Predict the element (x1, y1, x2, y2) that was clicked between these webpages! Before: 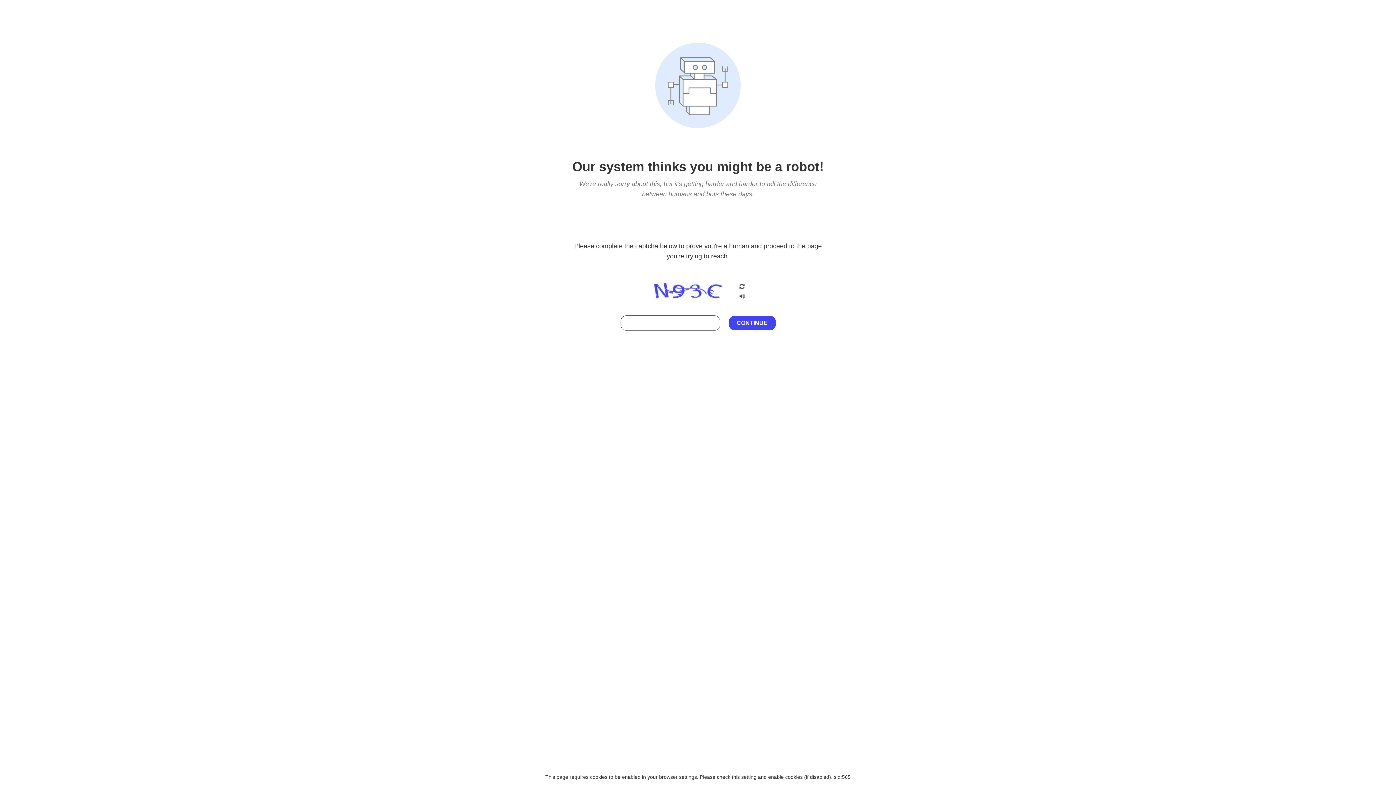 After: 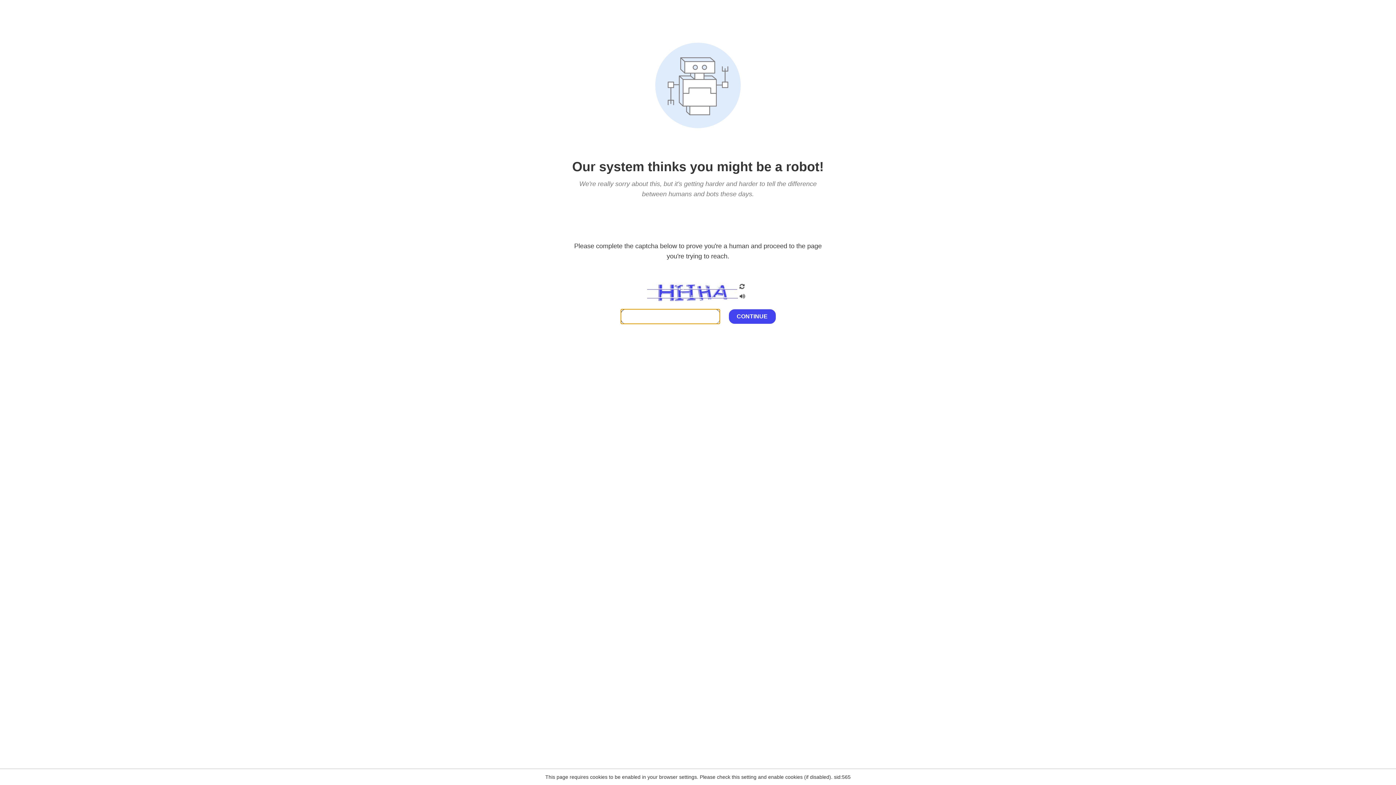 Action: bbox: (738, 282, 746, 292)